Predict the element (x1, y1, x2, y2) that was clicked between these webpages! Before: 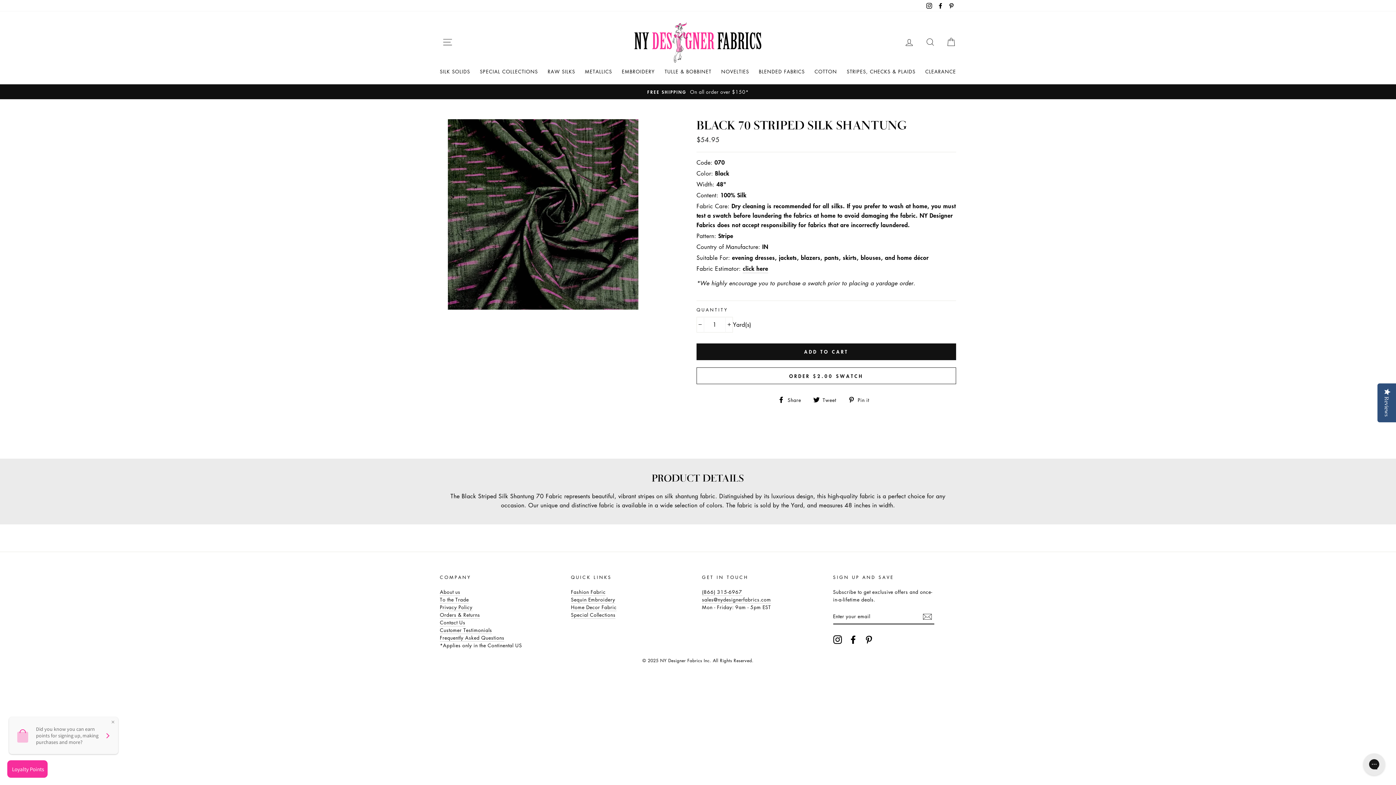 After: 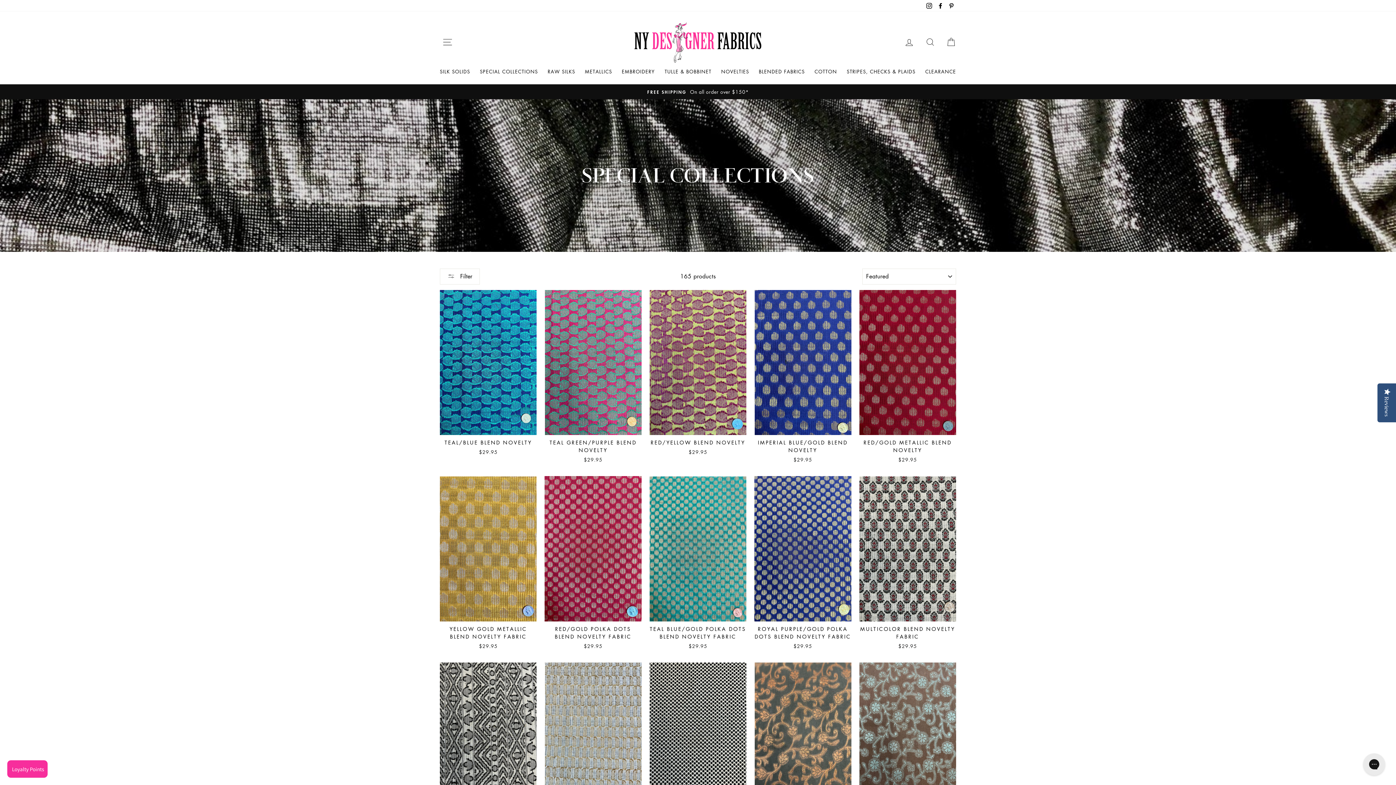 Action: label: Special Collections bbox: (571, 611, 615, 619)